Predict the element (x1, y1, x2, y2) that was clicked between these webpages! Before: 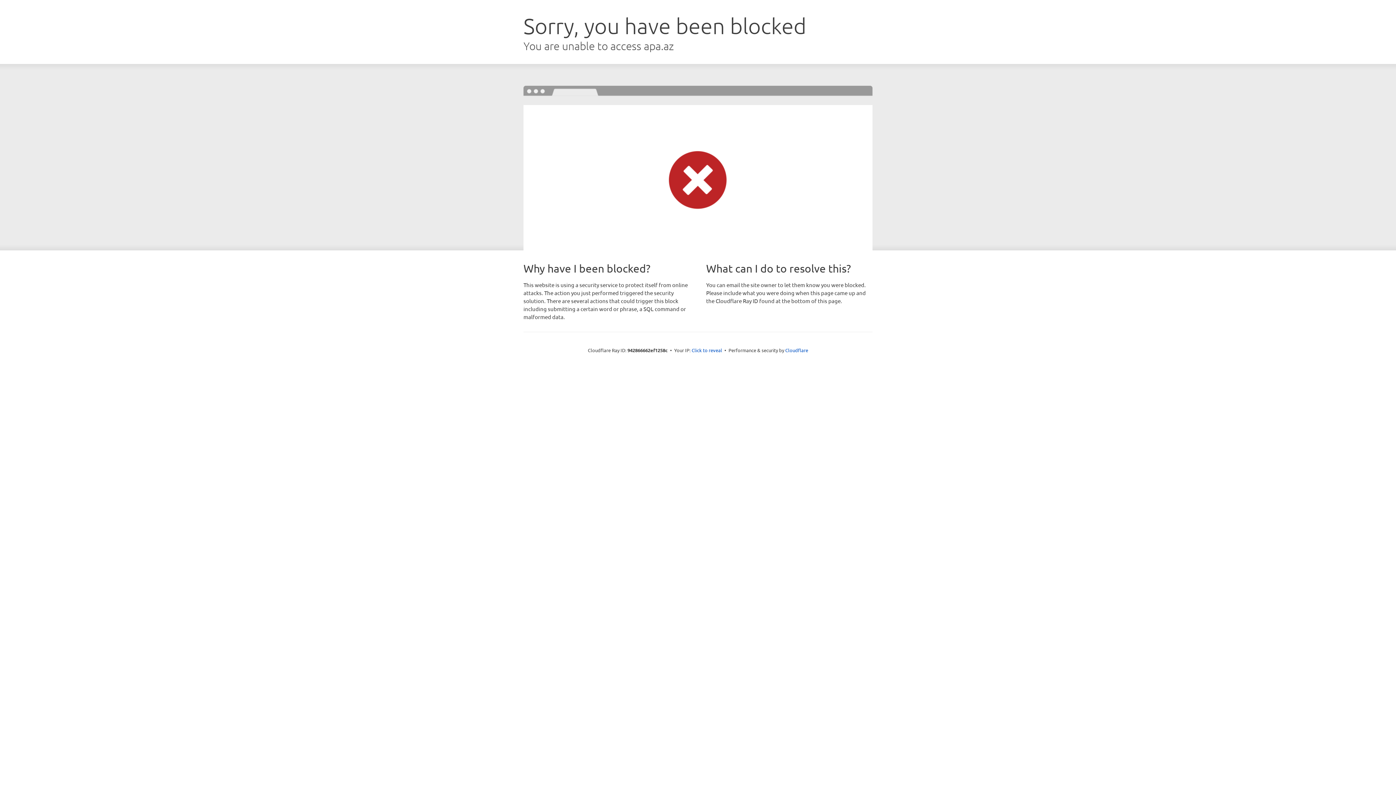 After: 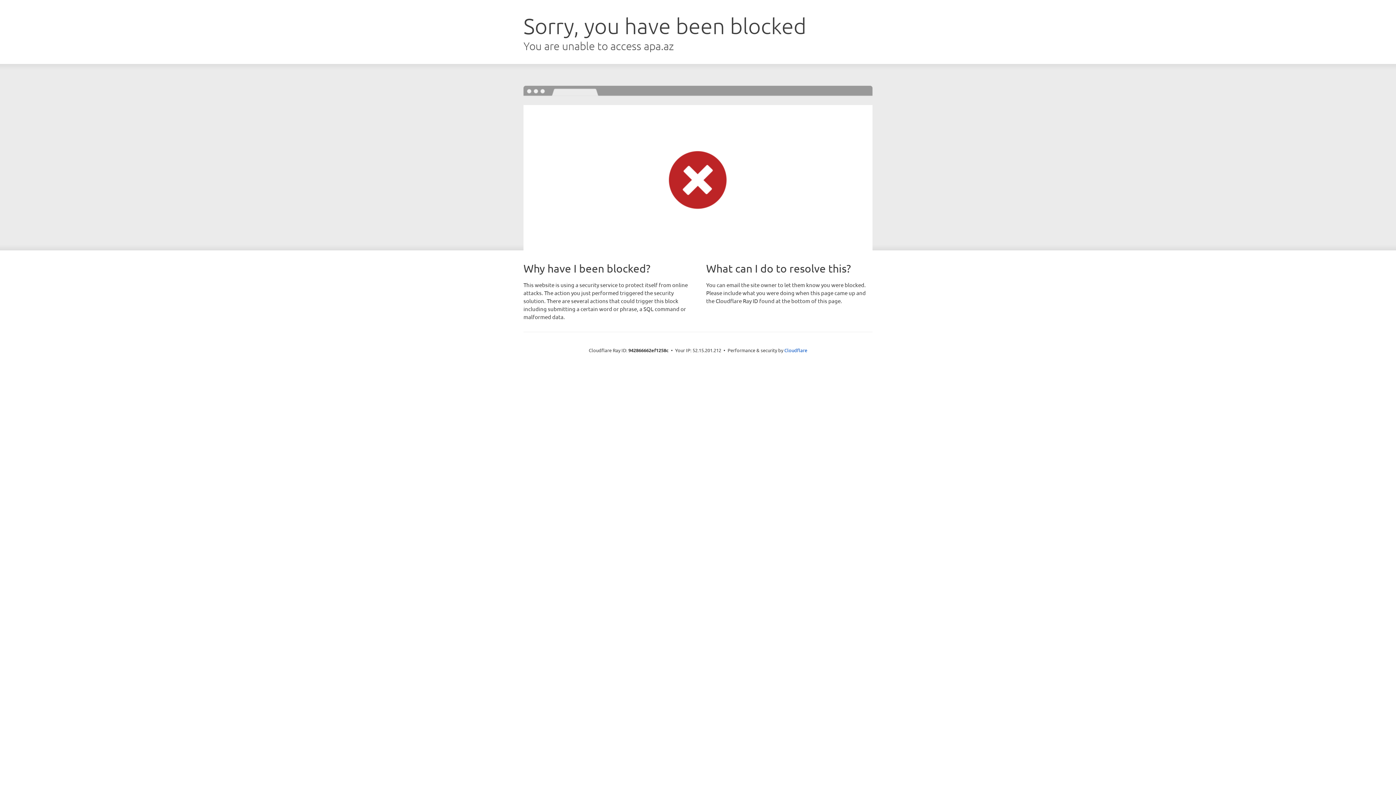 Action: bbox: (691, 346, 722, 353) label: Click to reveal